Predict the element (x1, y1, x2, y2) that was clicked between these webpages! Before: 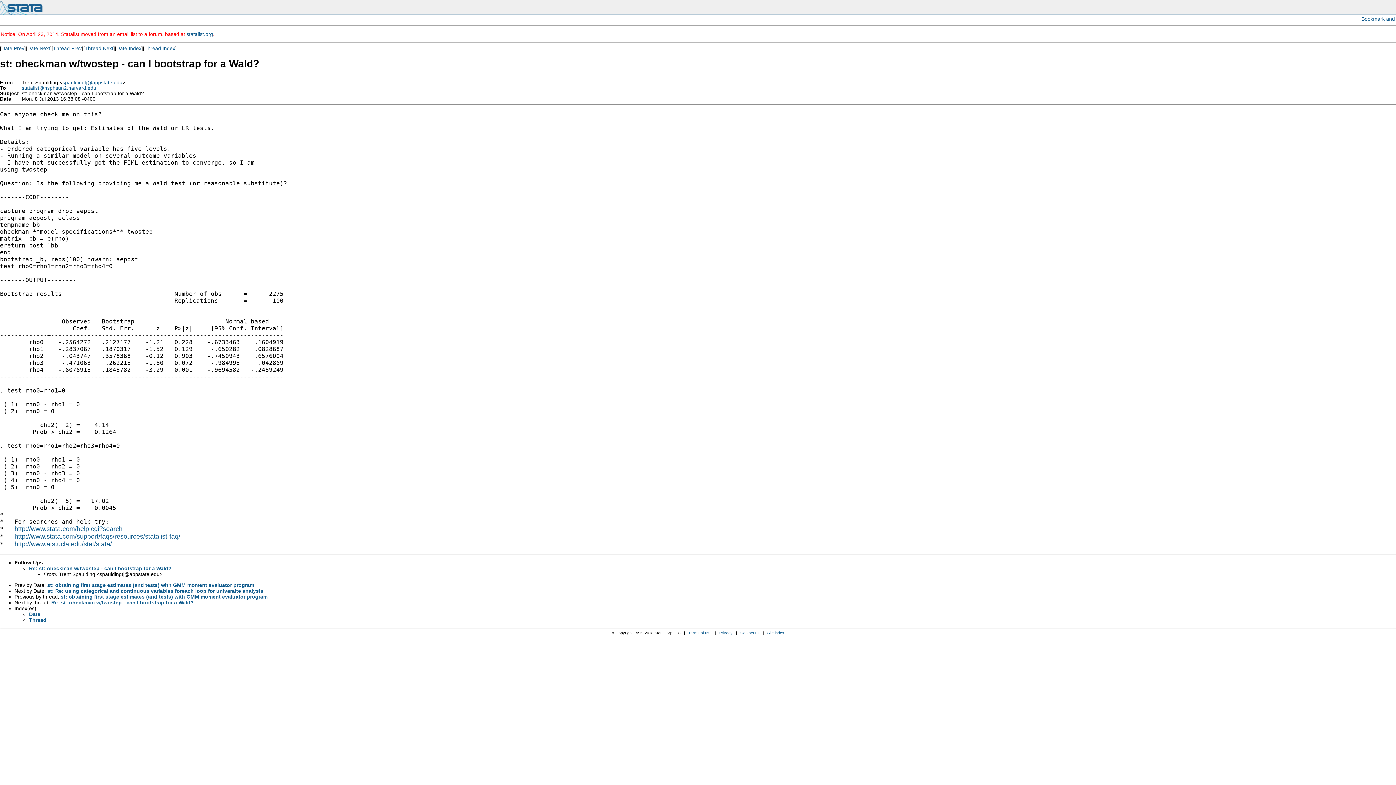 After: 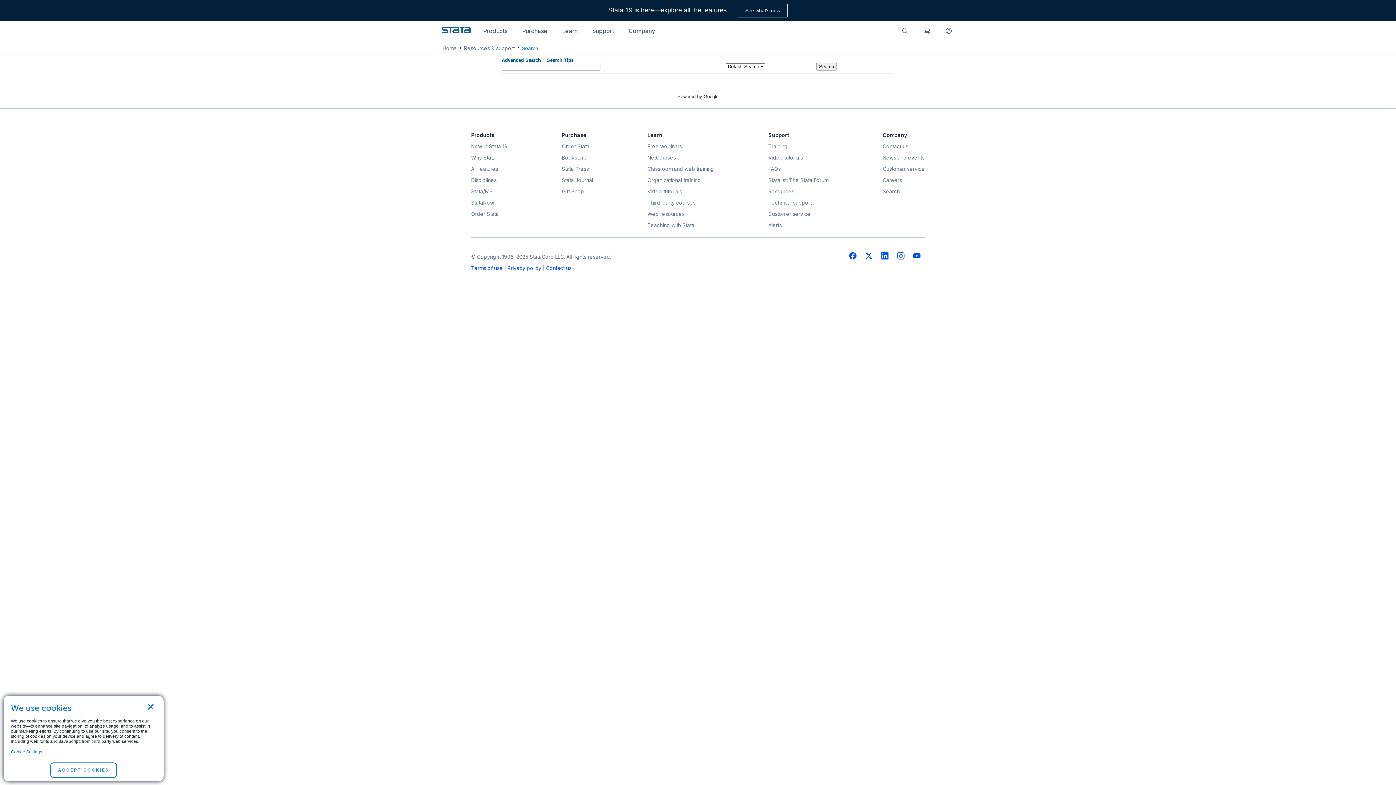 Action: label: Site index bbox: (767, 630, 784, 635)